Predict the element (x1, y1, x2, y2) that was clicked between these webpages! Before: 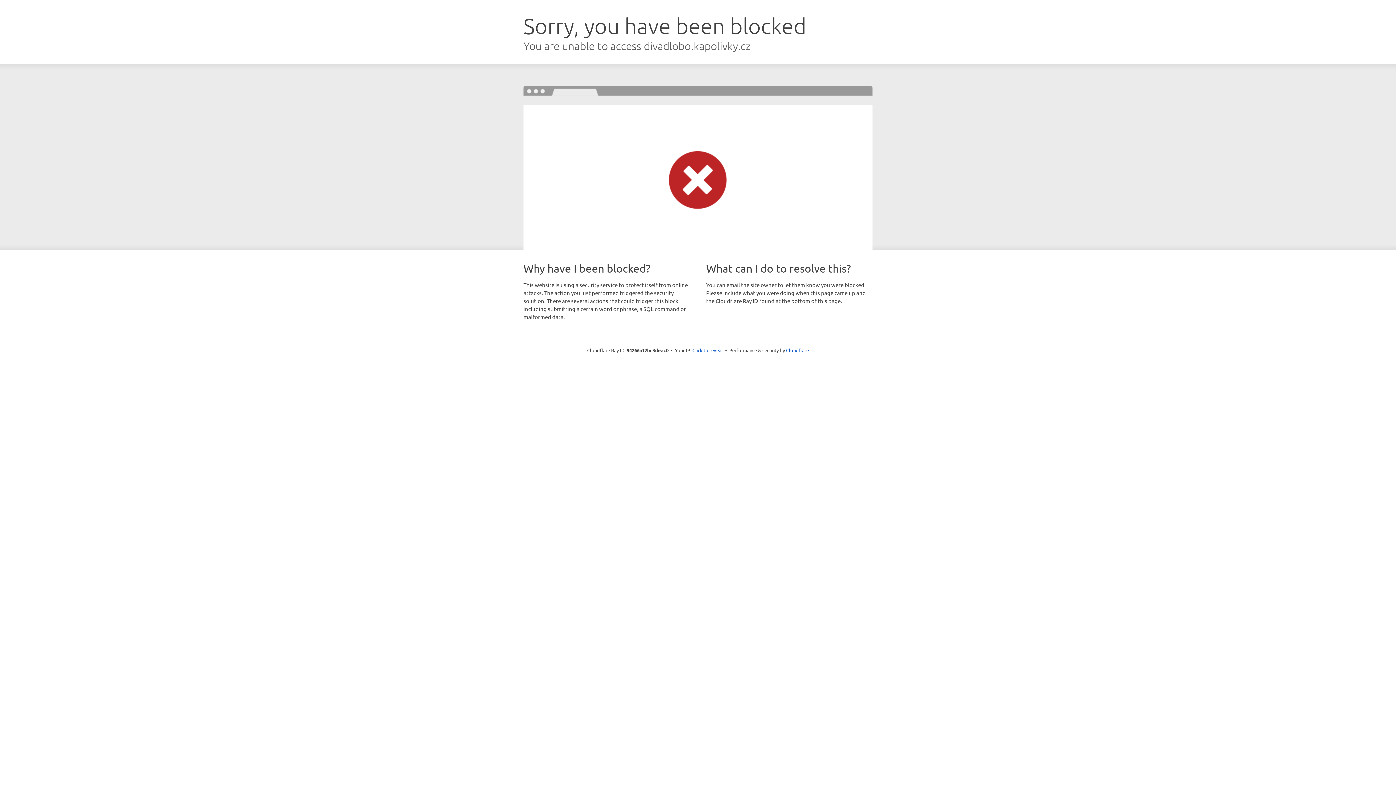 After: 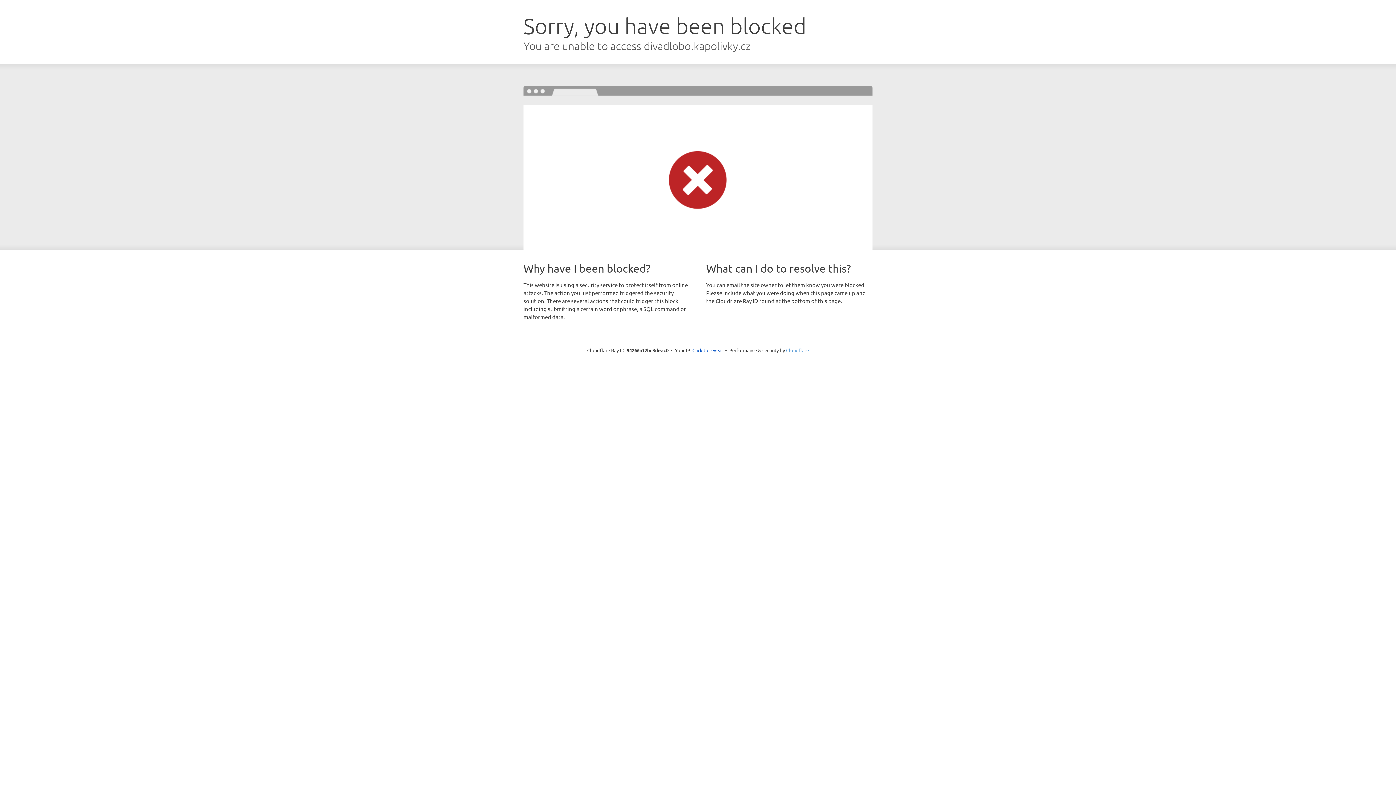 Action: bbox: (786, 347, 809, 353) label: Cloudflare